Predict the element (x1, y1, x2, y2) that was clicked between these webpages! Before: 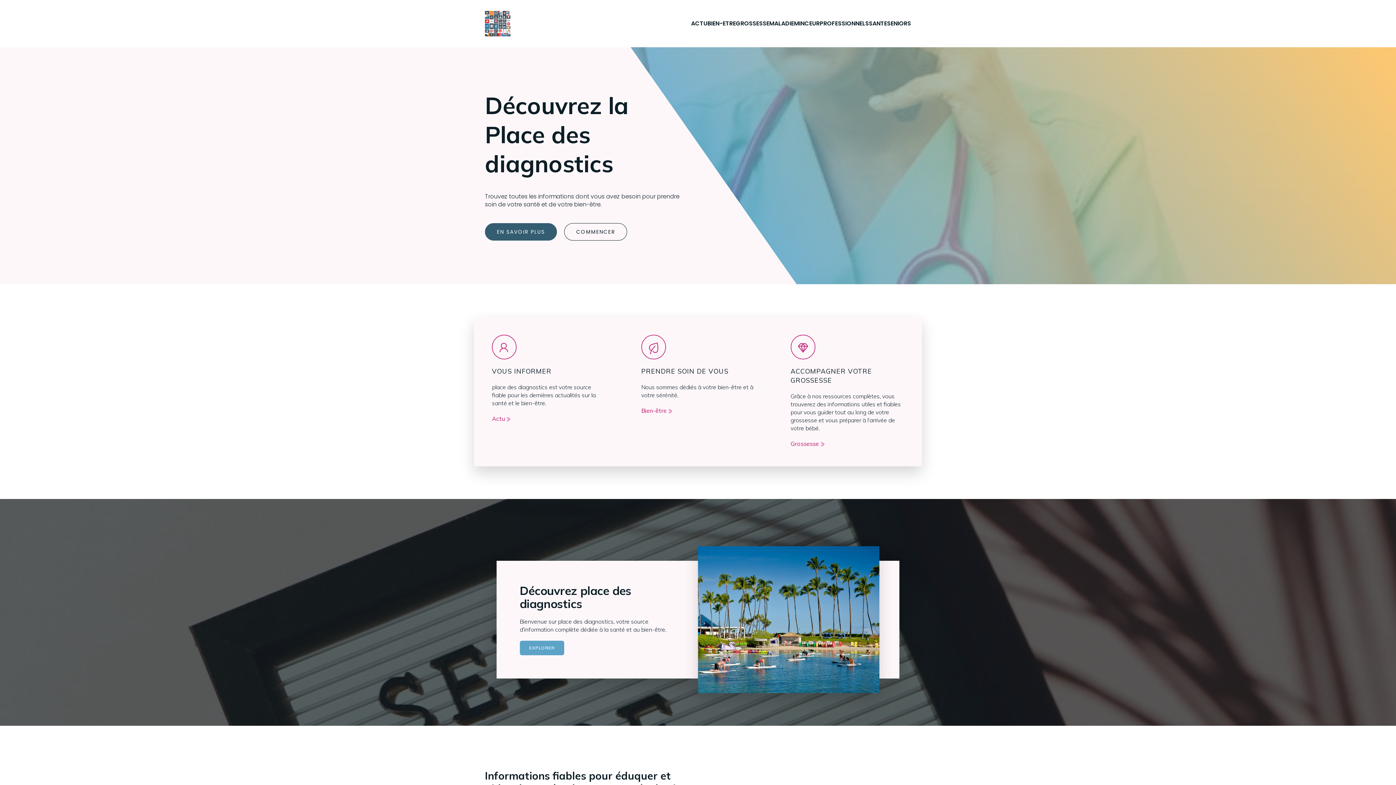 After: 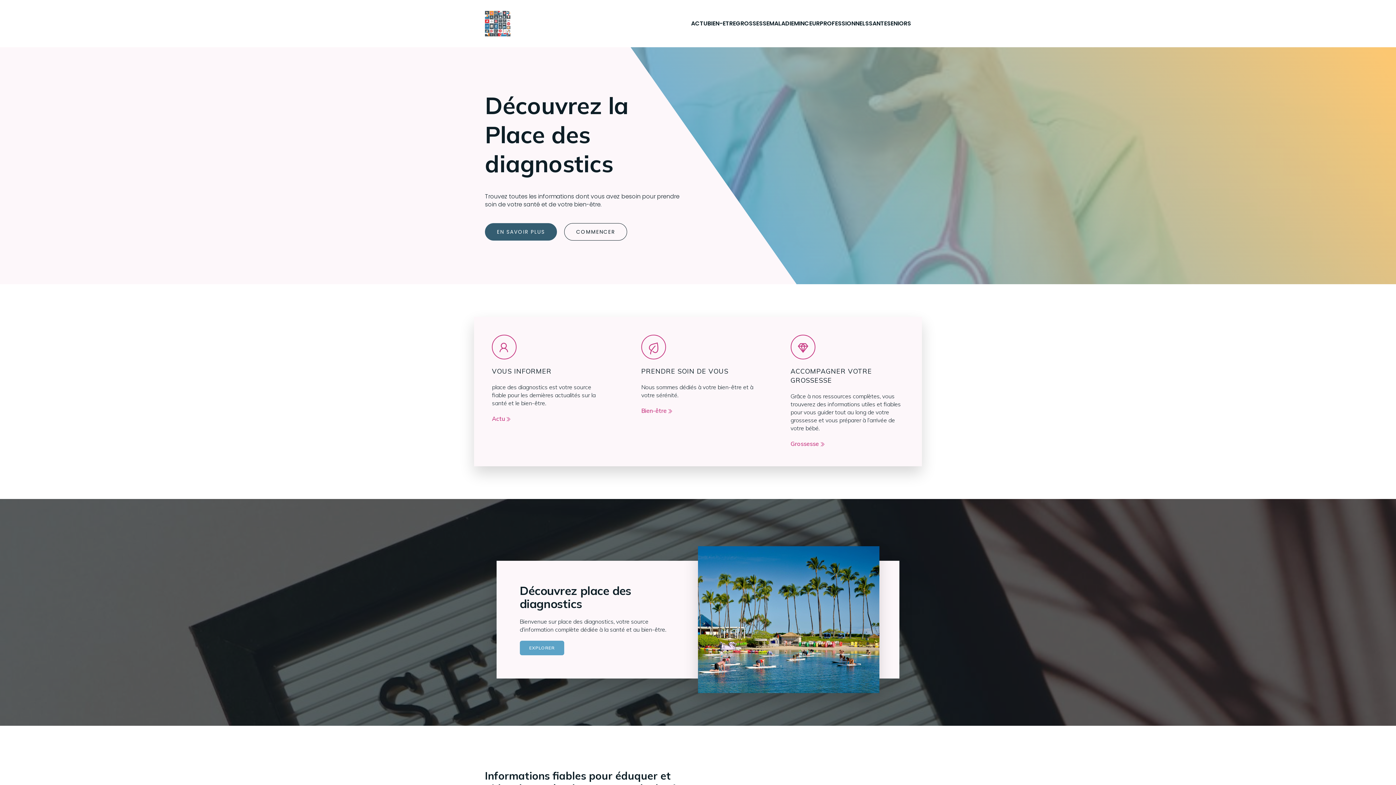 Action: bbox: (485, 10, 510, 36)